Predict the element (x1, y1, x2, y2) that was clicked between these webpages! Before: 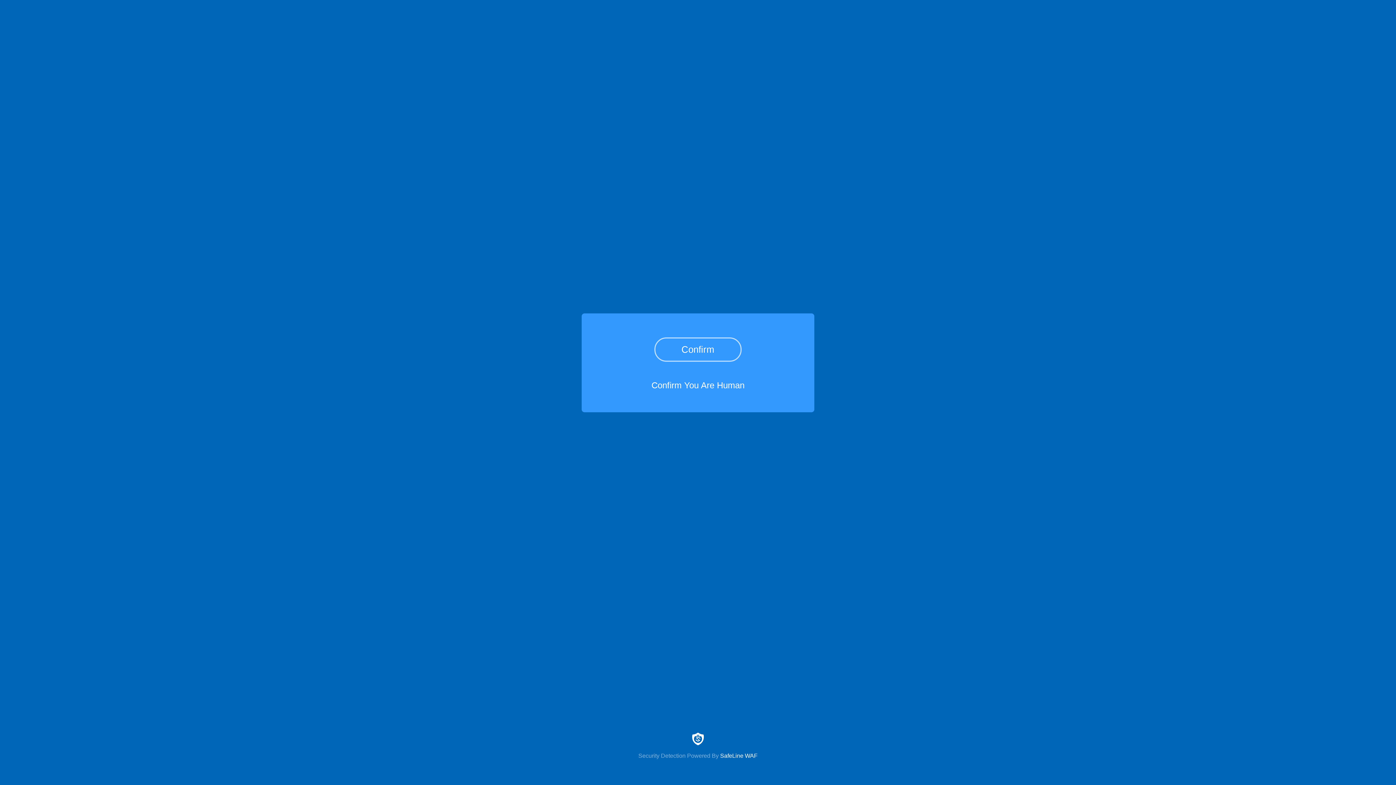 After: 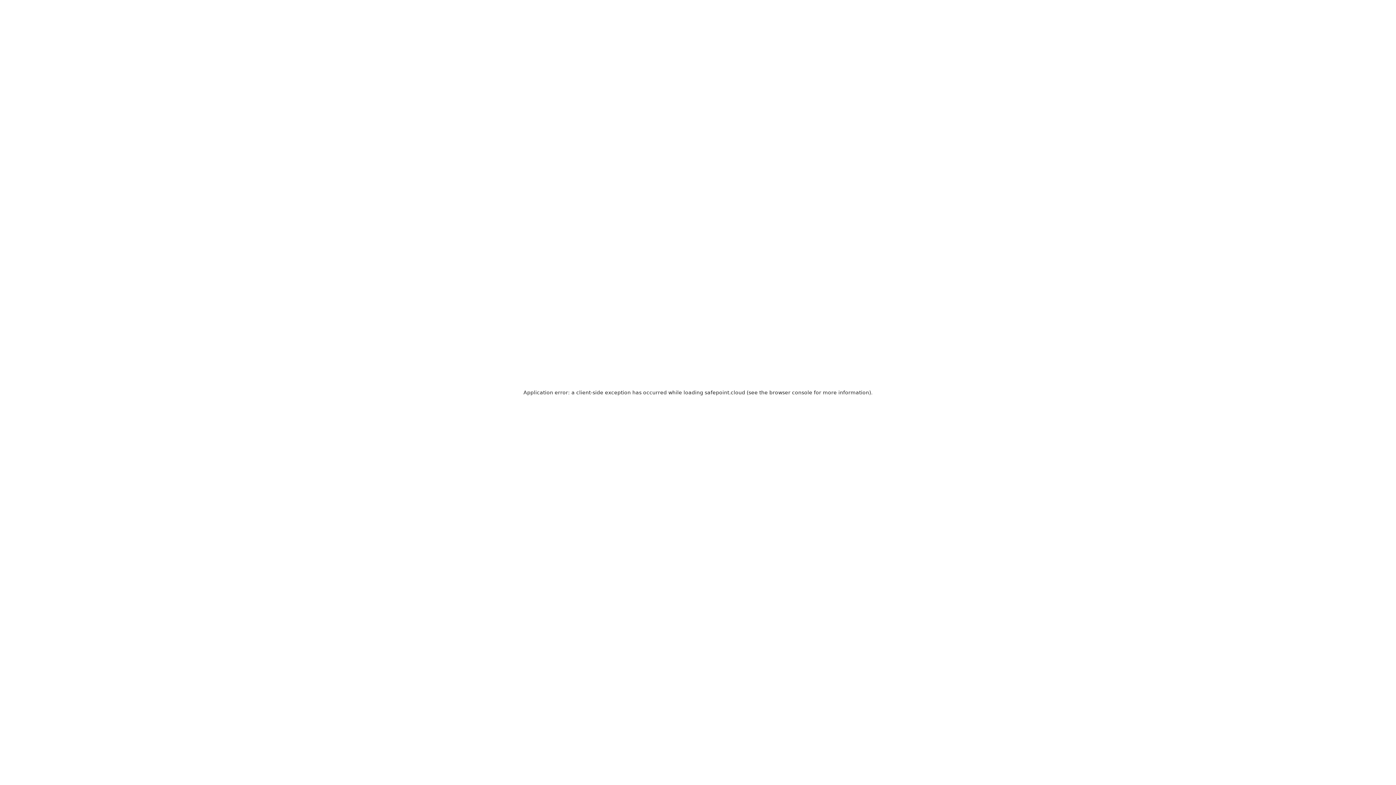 Action: bbox: (0, 733, 1396, 759) label: Security Detection Powered By SafeLine WAF